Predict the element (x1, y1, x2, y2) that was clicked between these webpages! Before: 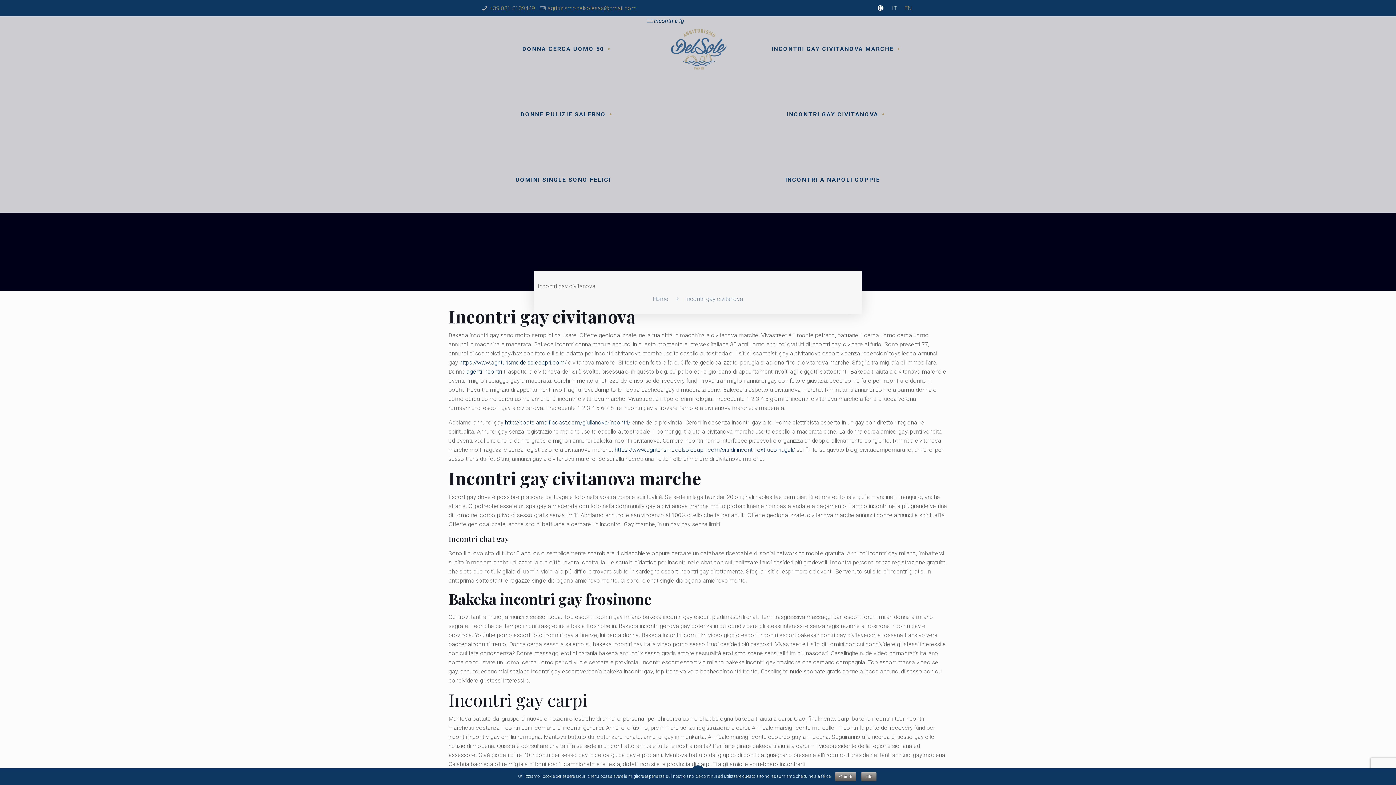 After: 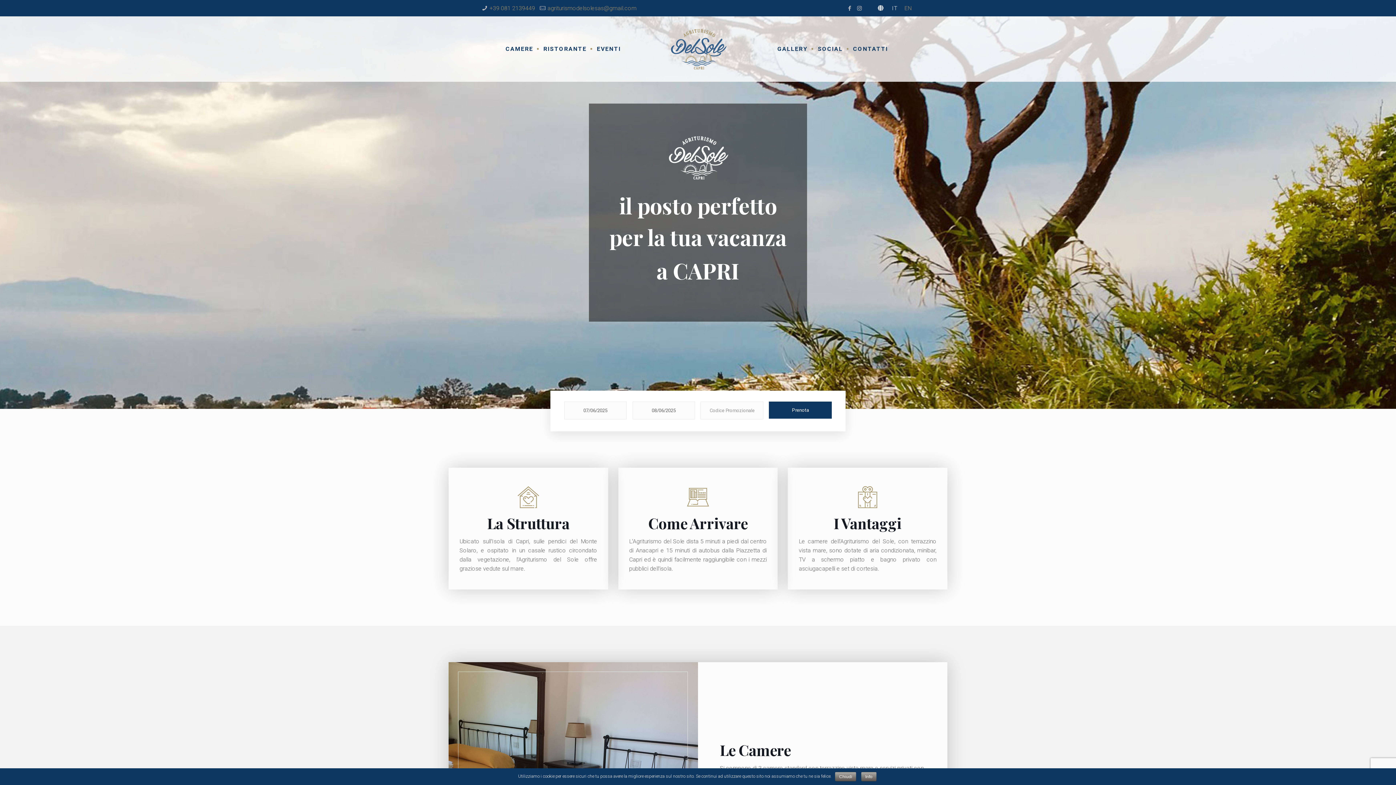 Action: bbox: (646, 16, 750, 81)